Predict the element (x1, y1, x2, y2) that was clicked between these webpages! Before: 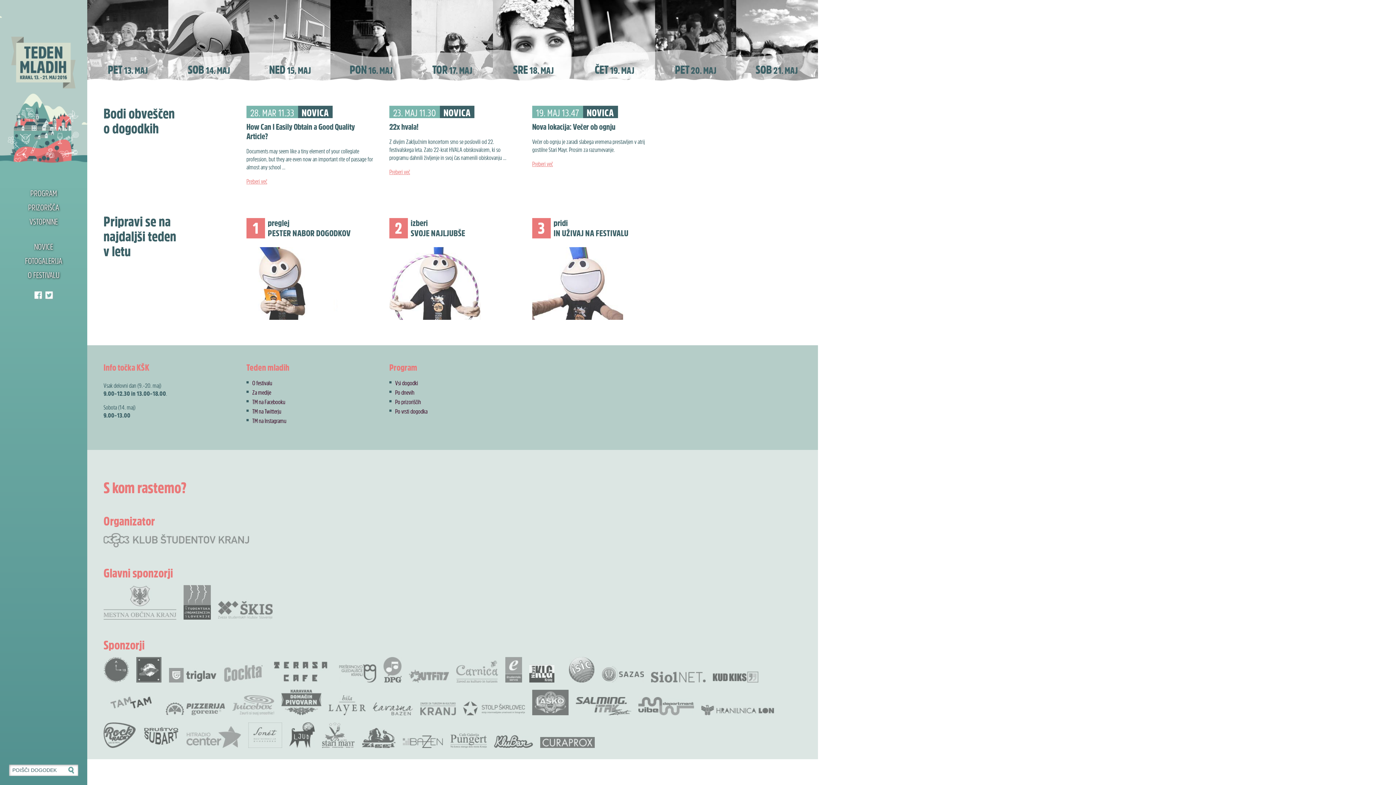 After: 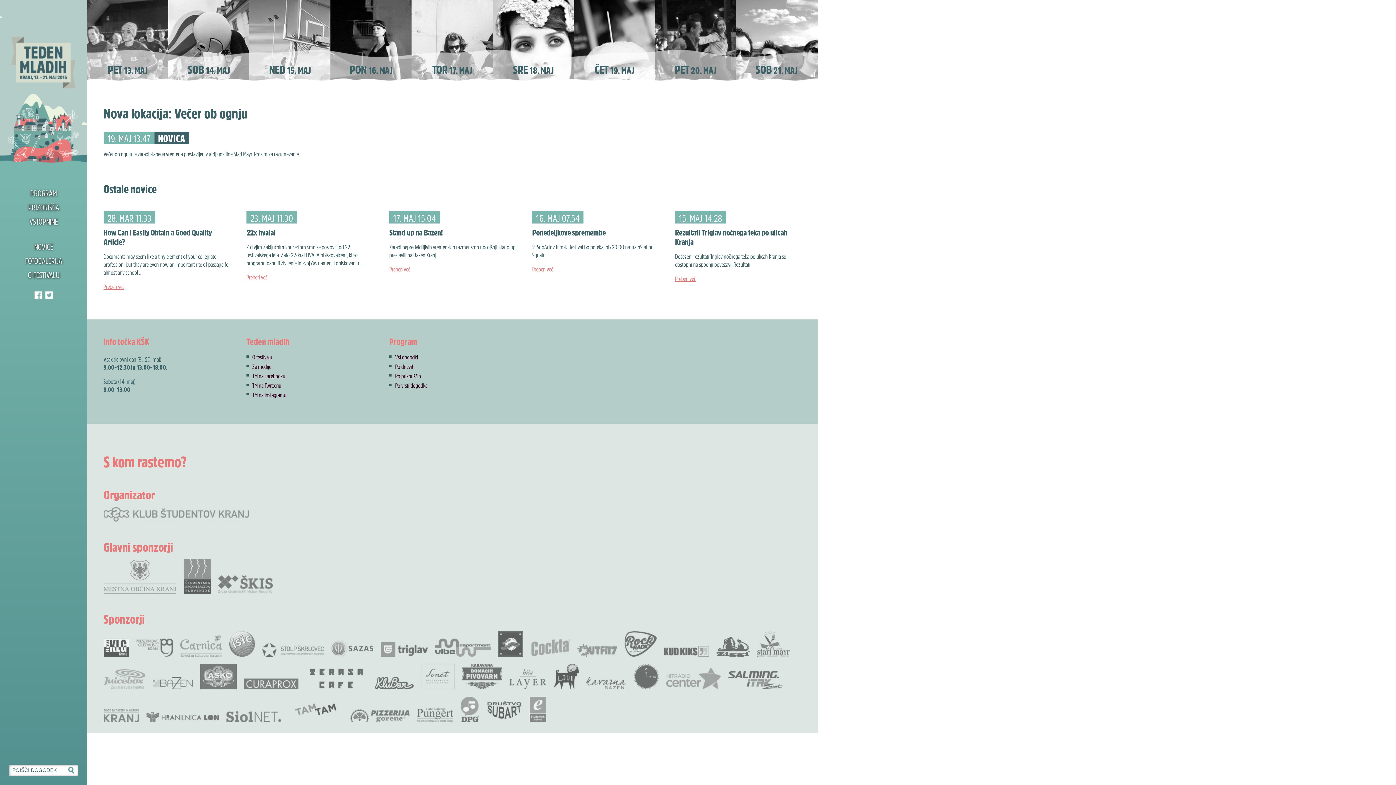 Action: bbox: (532, 105, 658, 172) label: 19. MAJ 13.47 NOVICA

Nova lokacija: Večer ob ognju

Večer ob ognju je zaradi slabega vremena prestavljen v atrij gostilne Stari Mayr. Prosim za razumevanje.

Preberi več